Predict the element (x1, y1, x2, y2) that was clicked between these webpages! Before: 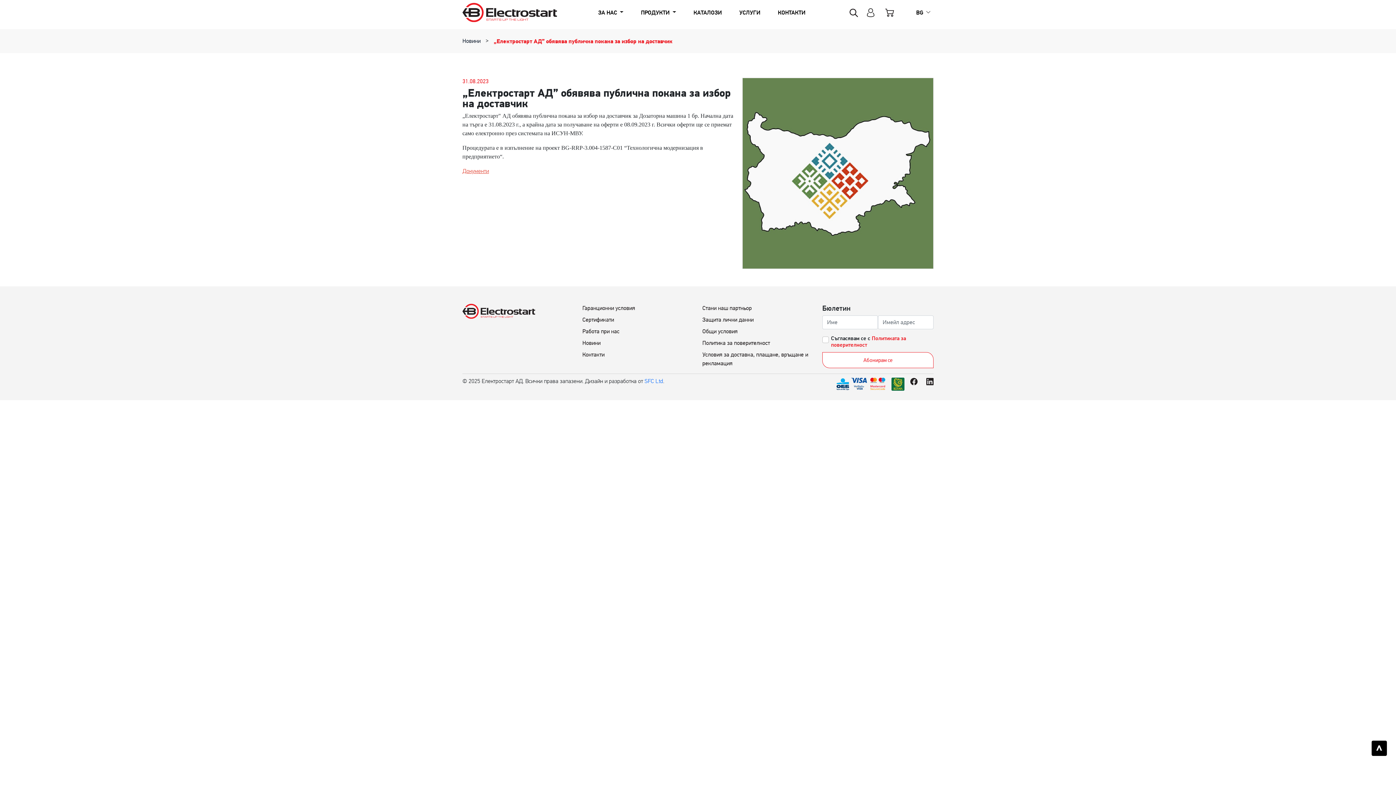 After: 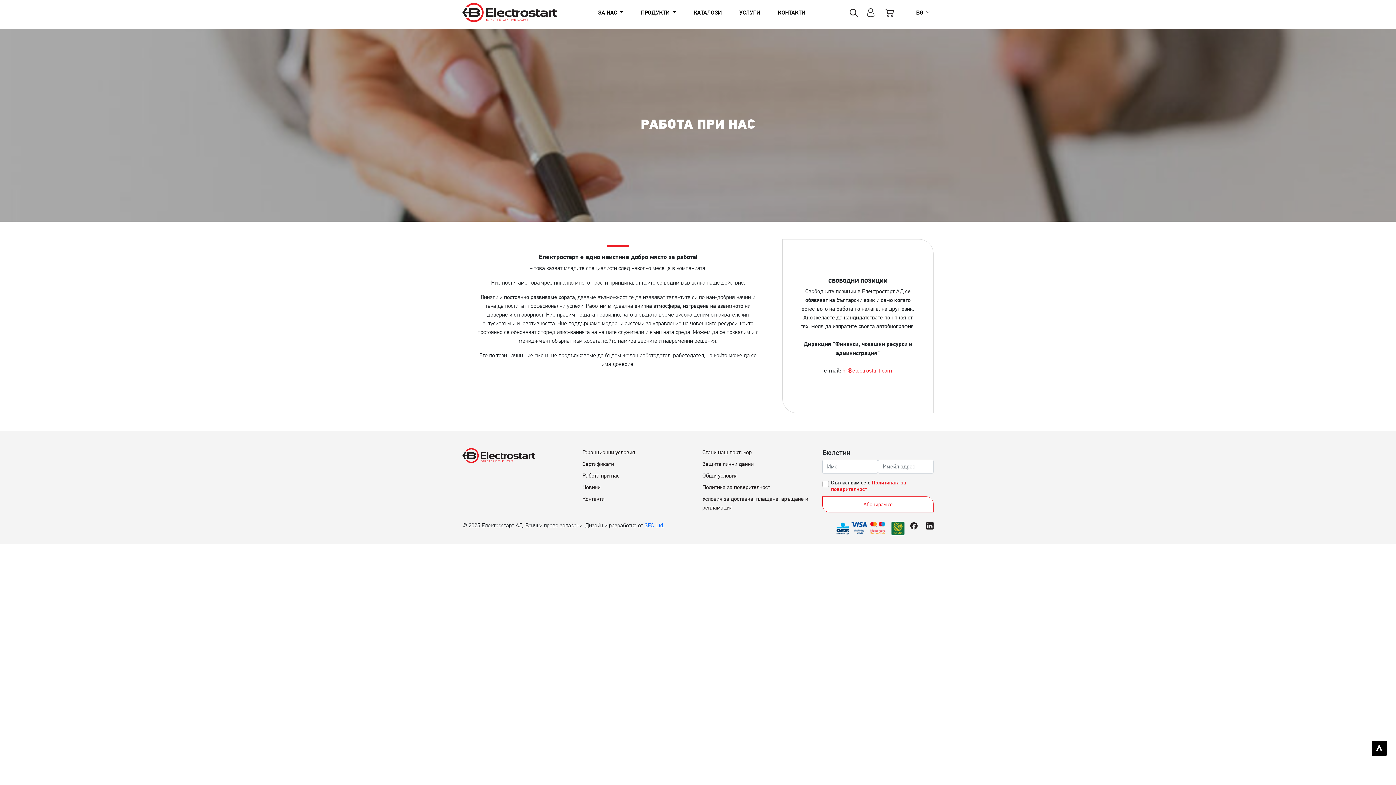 Action: label: Работа при нас bbox: (582, 327, 693, 336)